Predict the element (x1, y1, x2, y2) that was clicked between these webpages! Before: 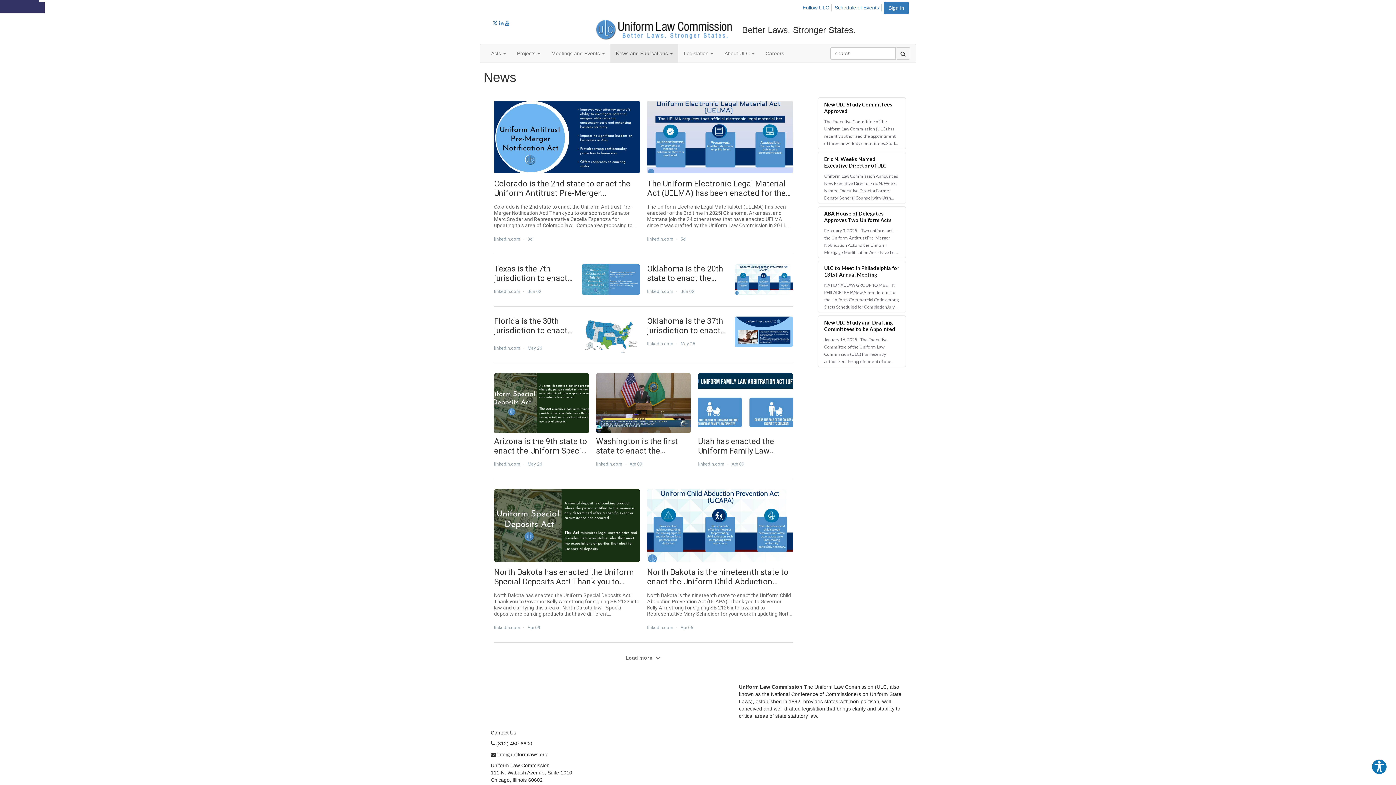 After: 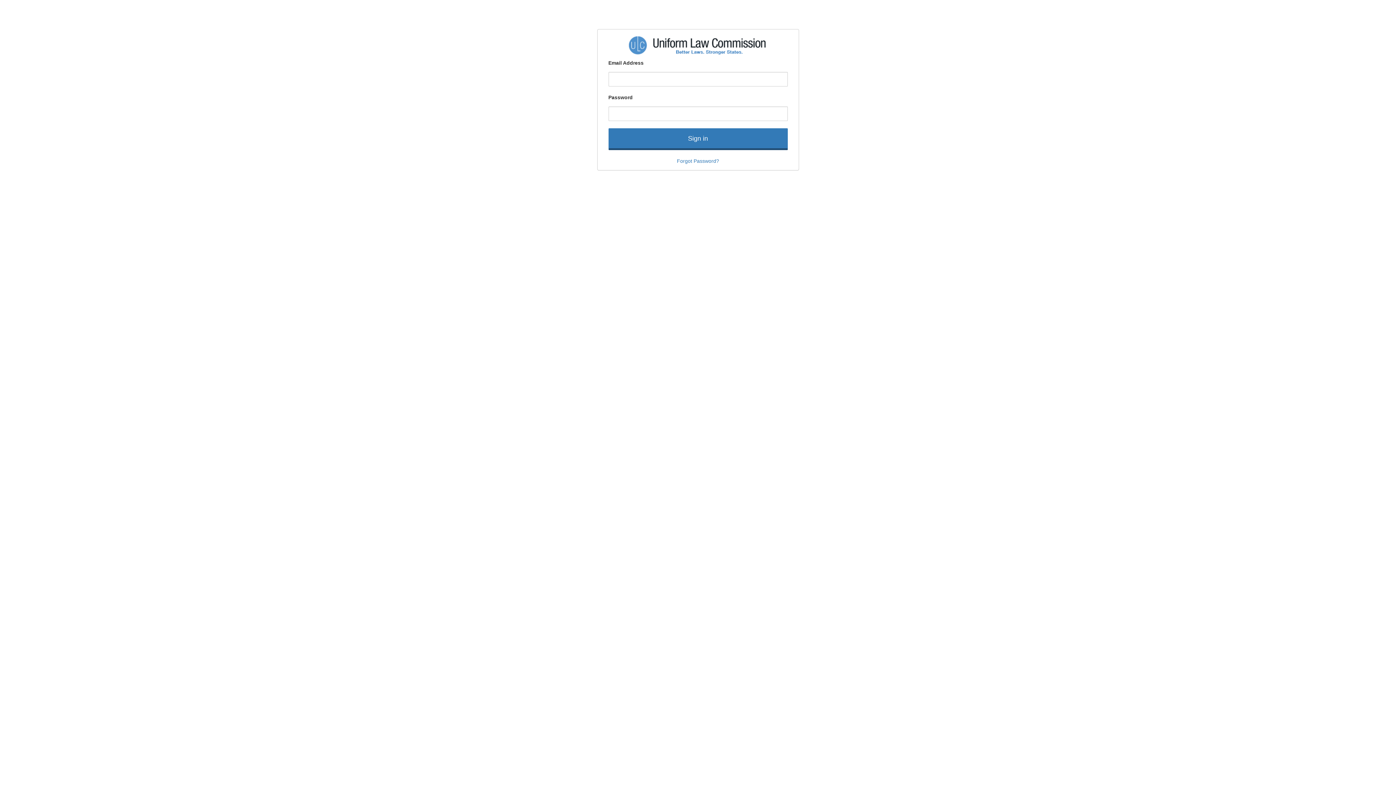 Action: bbox: (884, 1, 909, 14) label: Sign in